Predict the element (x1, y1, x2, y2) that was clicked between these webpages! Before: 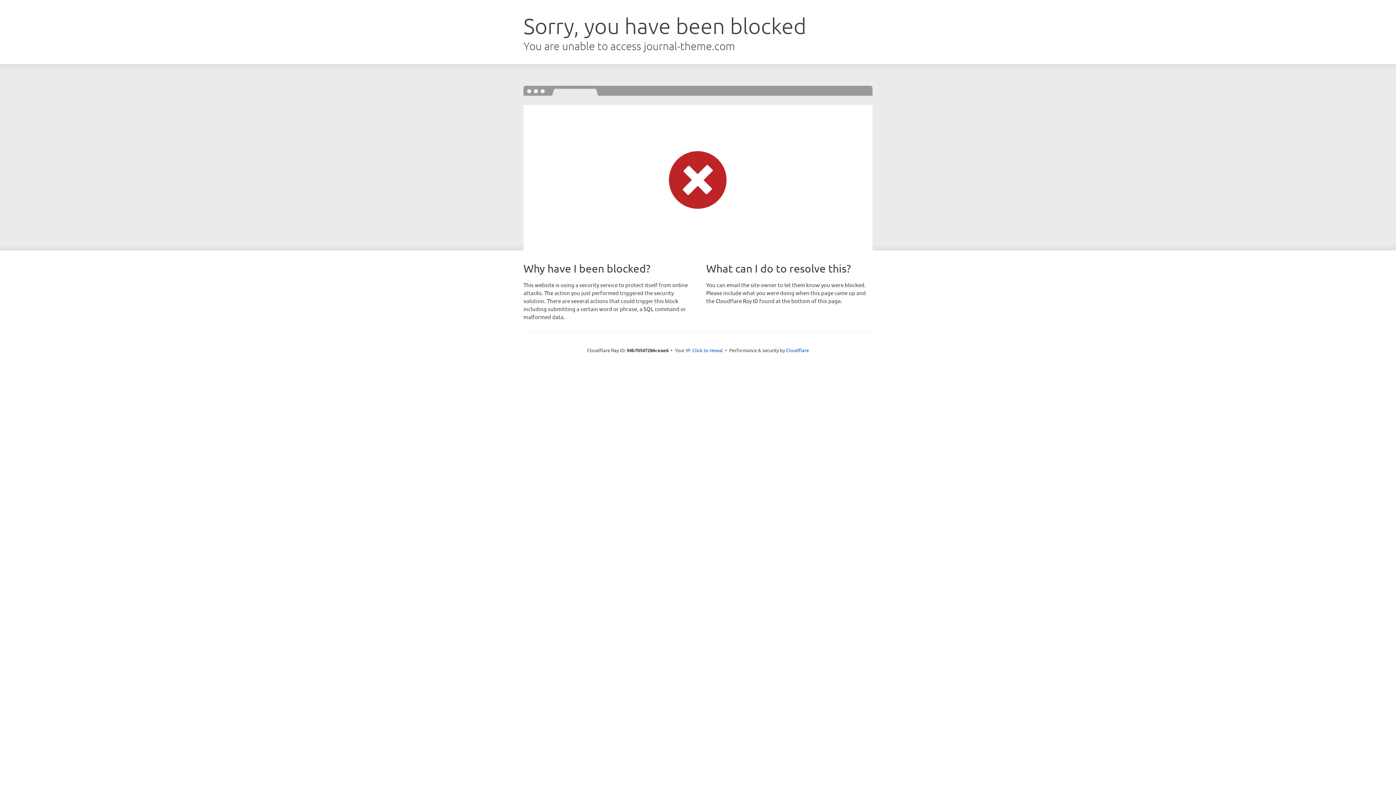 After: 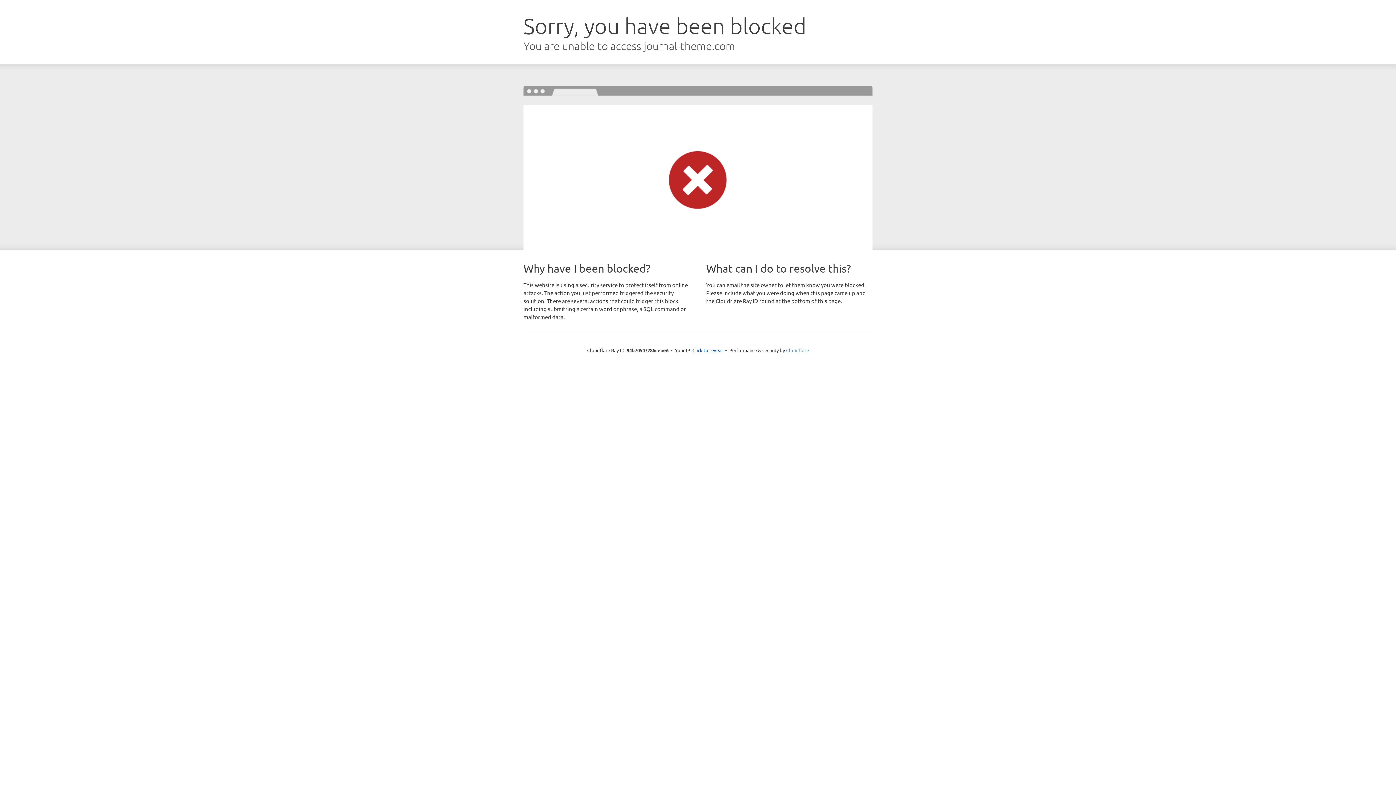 Action: bbox: (786, 347, 809, 353) label: Cloudflare